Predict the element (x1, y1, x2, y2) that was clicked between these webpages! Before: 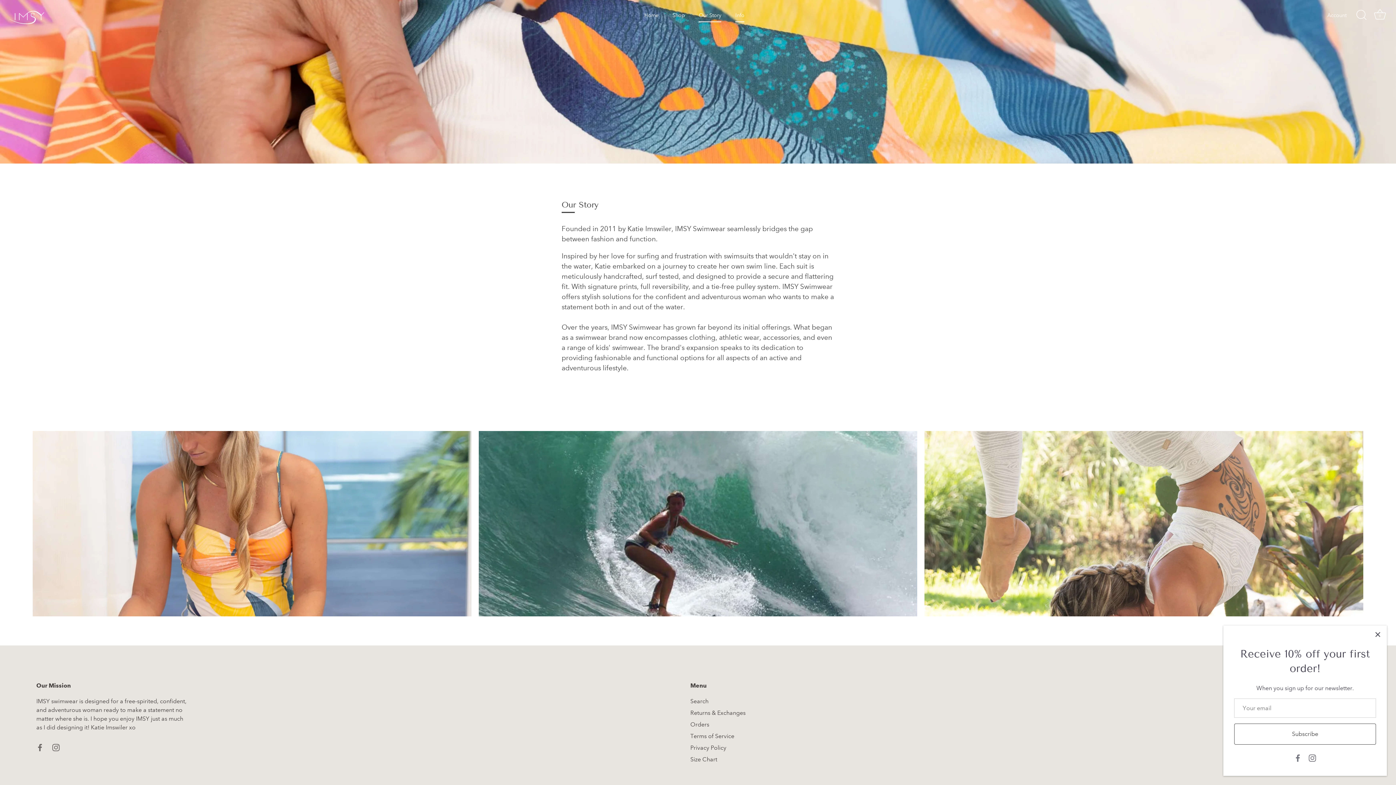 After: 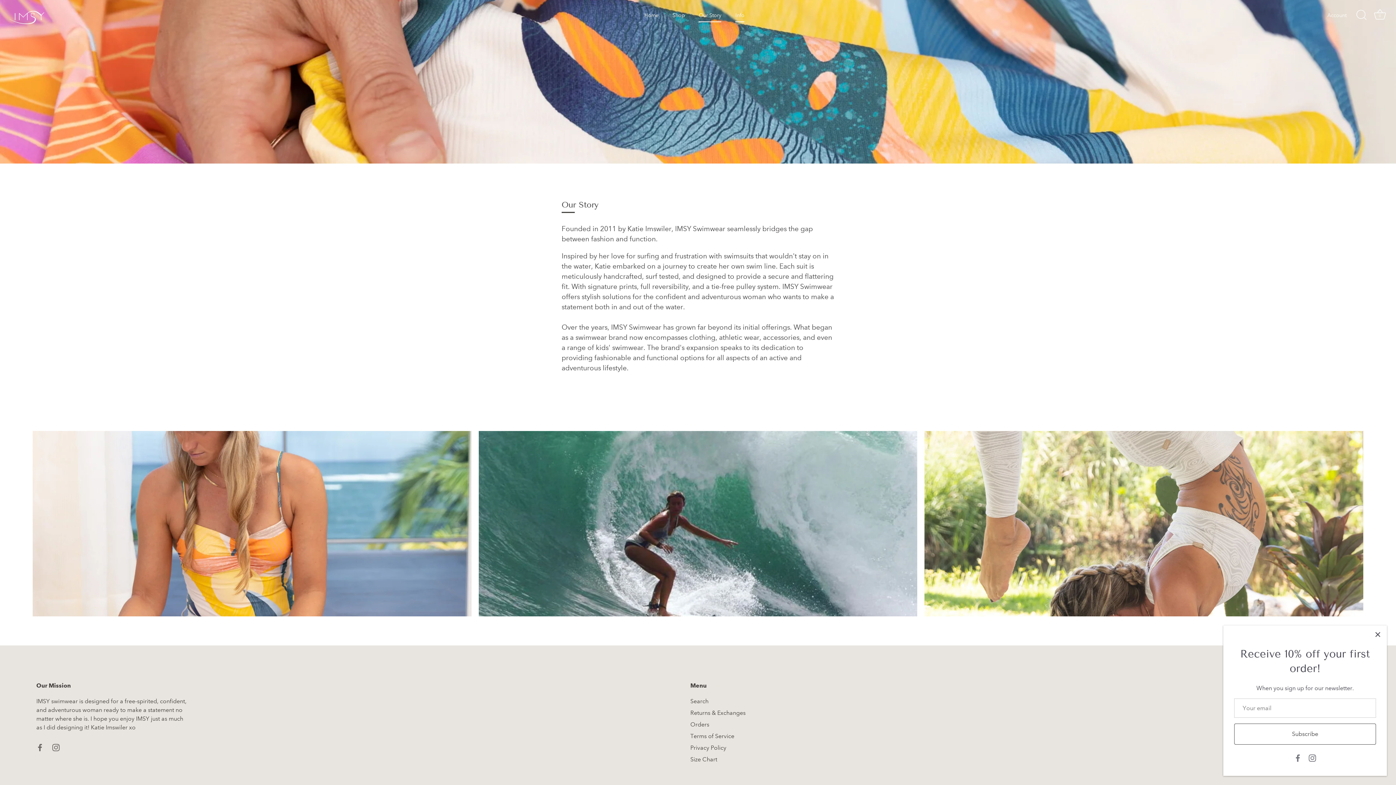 Action: bbox: (692, 8, 727, 22) label: Our Story